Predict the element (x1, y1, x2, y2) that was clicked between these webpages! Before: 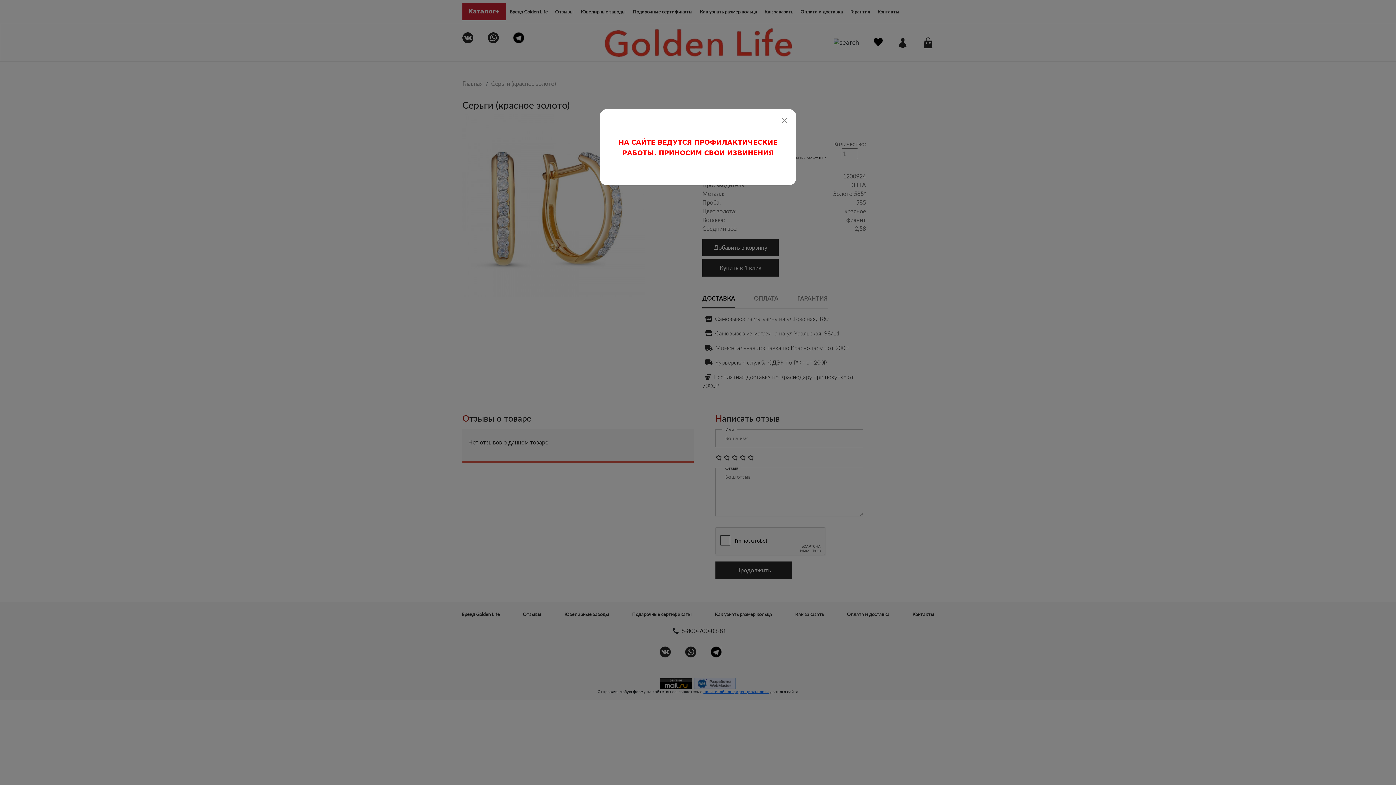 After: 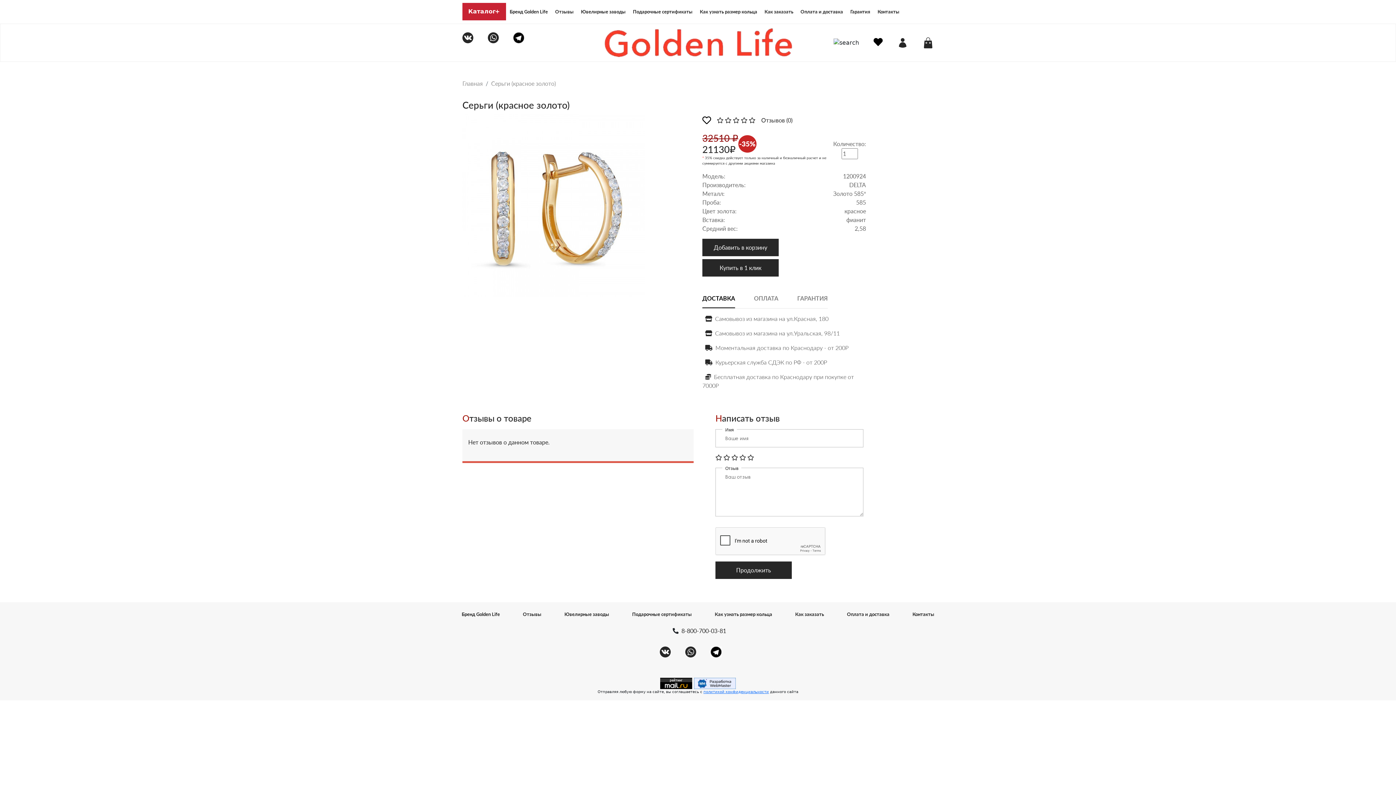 Action: bbox: (780, 116, 789, 125) label: Close